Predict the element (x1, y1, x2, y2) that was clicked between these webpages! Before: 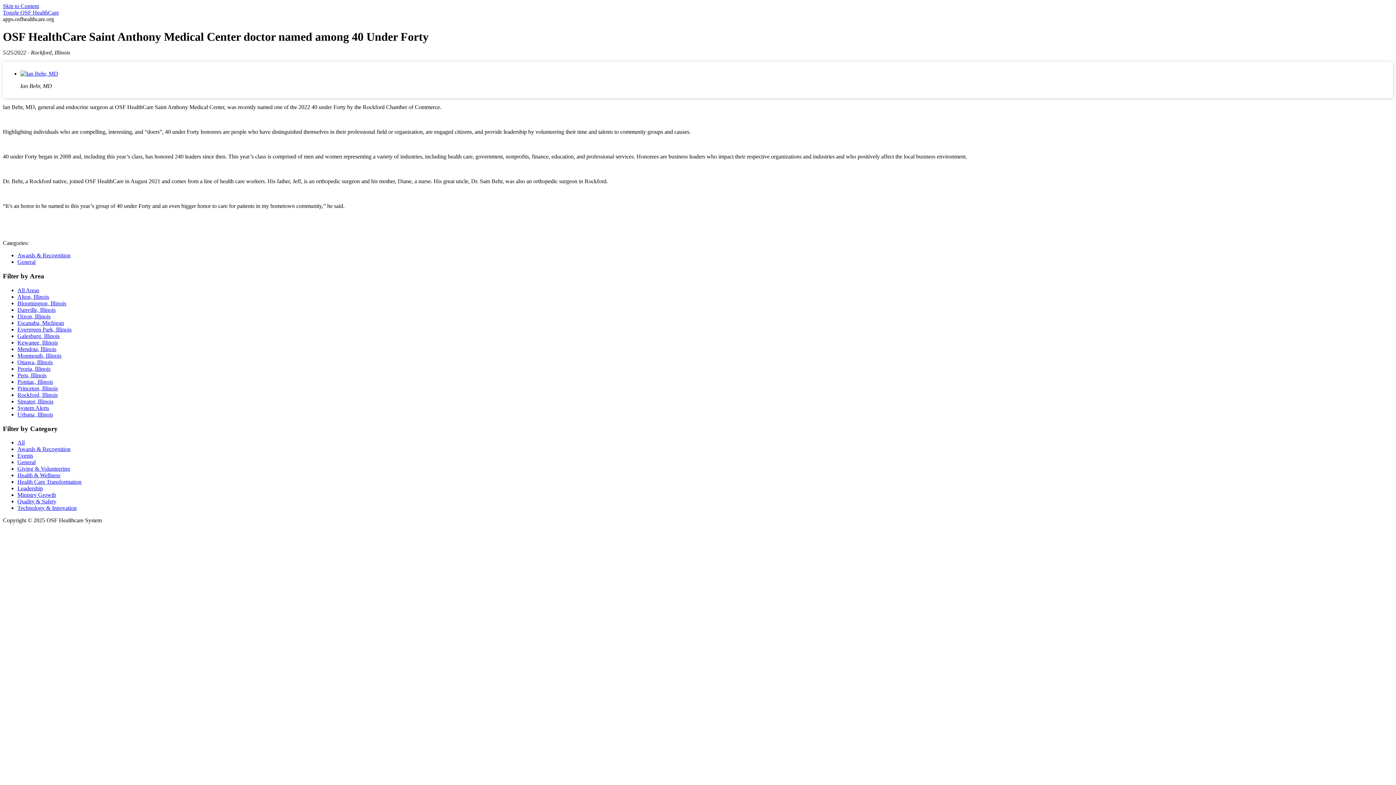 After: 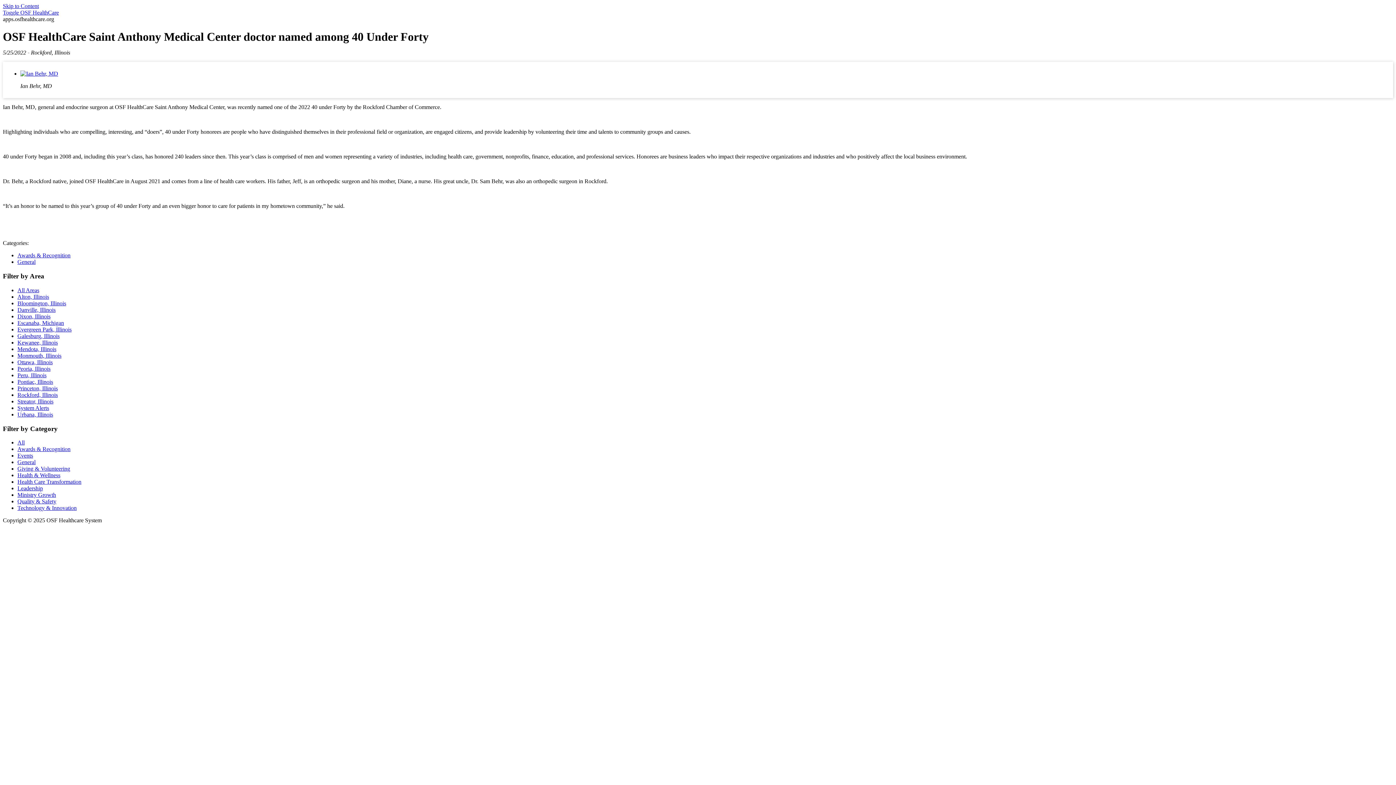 Action: label: Skip to Content bbox: (2, 2, 38, 9)